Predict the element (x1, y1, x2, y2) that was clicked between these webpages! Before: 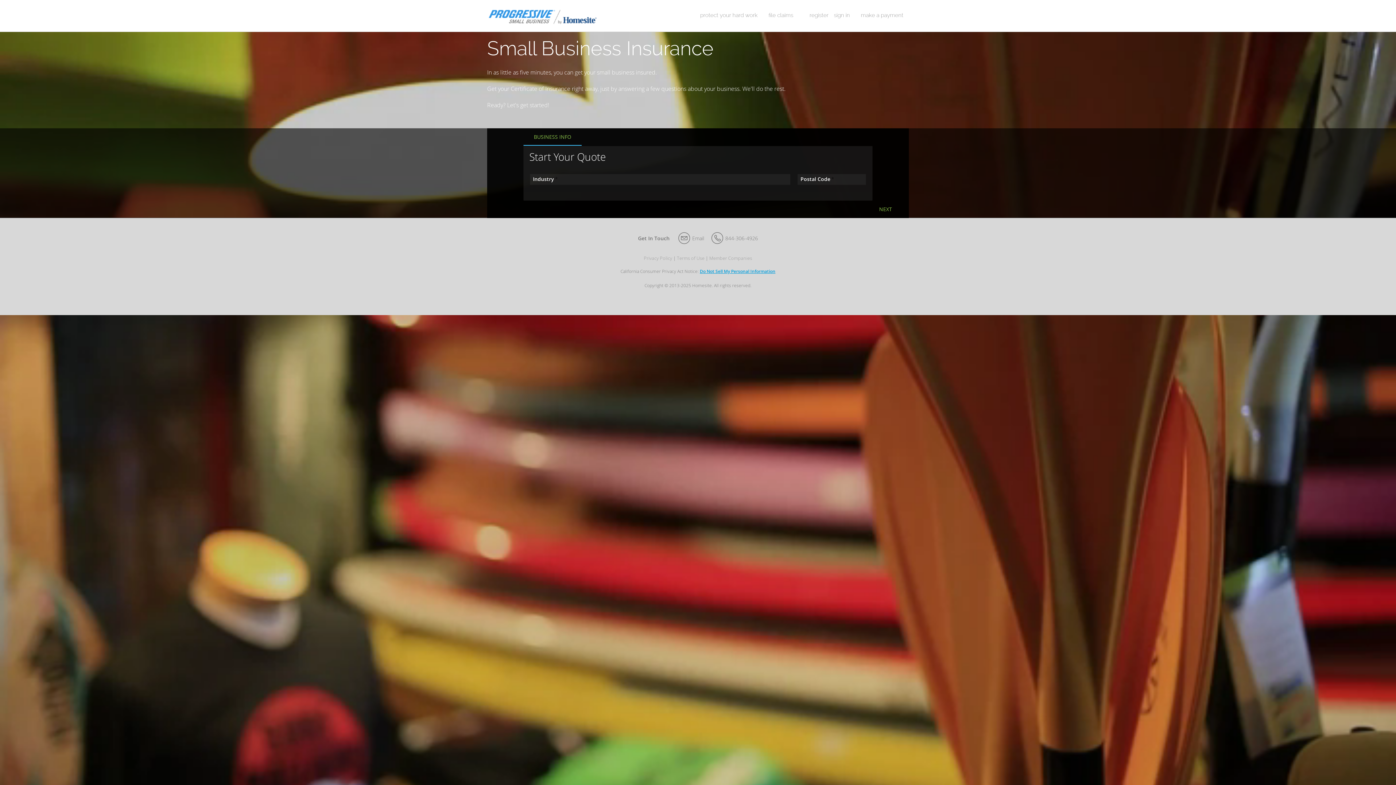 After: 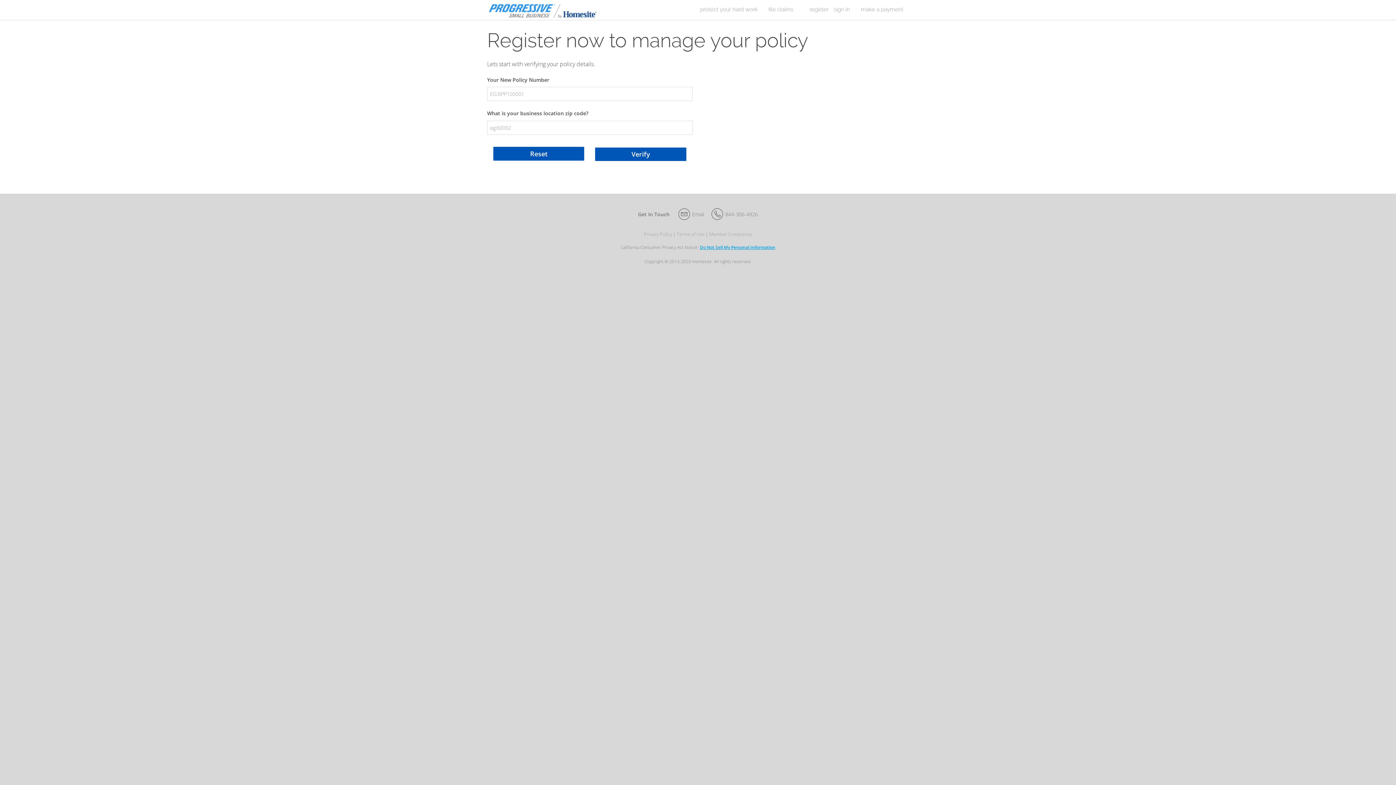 Action: label: register bbox: (809, 12, 828, 18)